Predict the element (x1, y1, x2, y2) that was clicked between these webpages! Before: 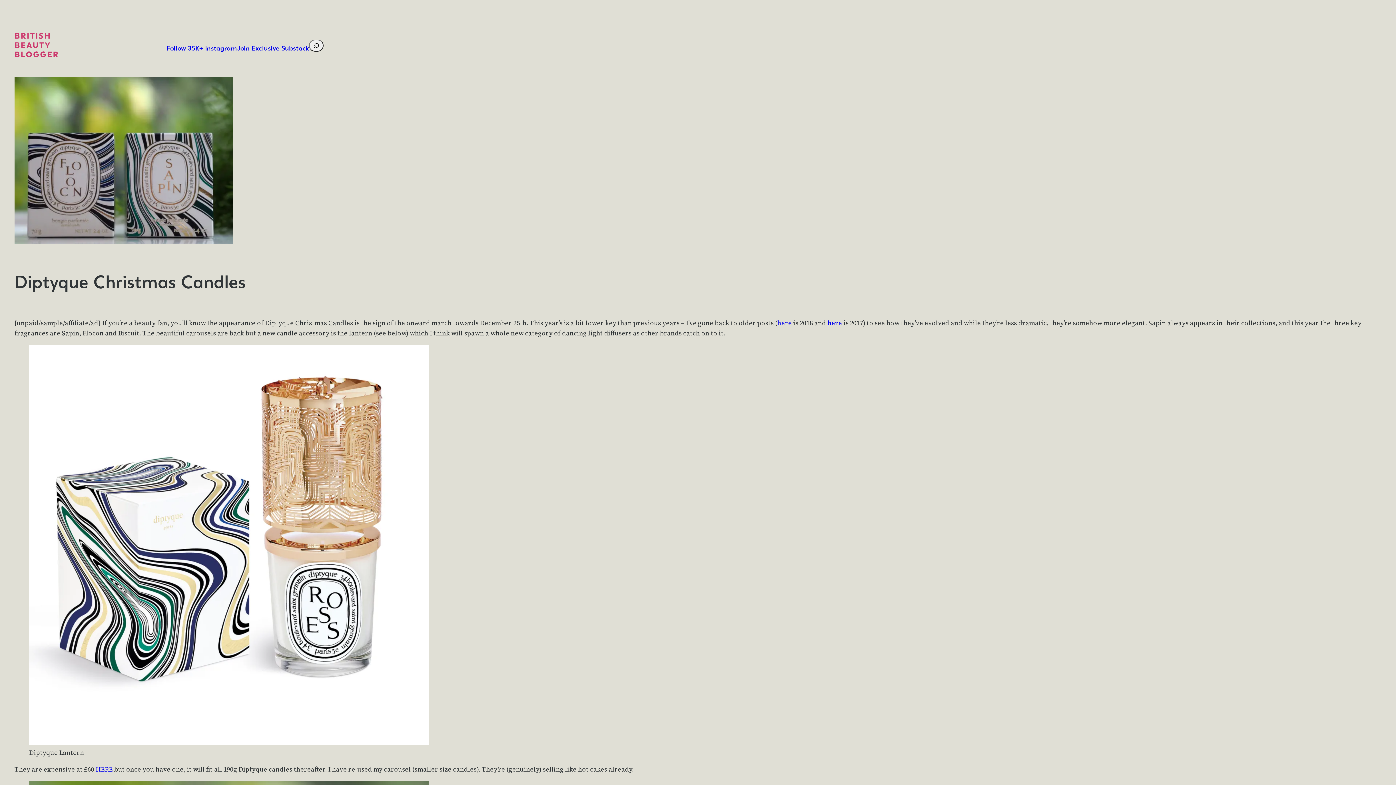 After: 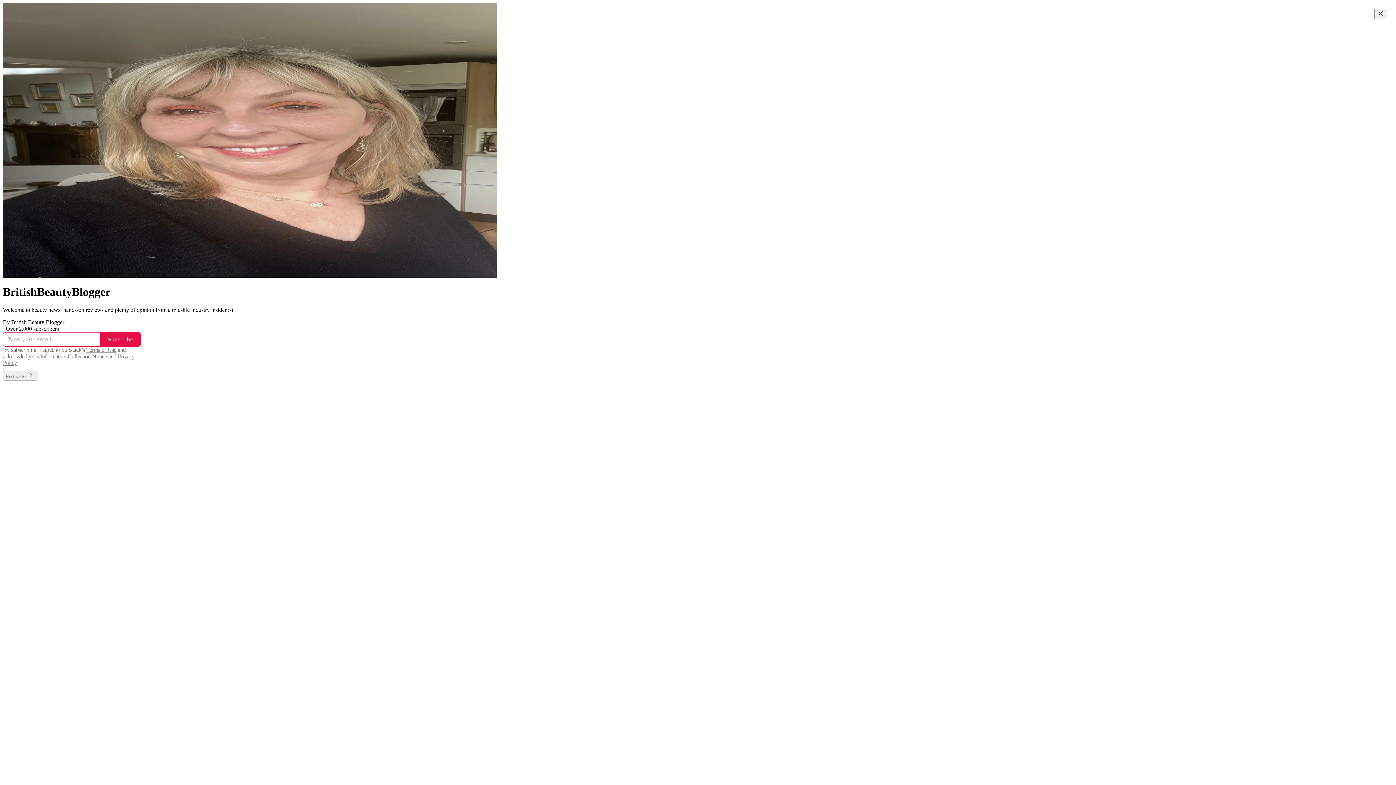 Action: label: Join Exclusive Substack bbox: (237, 37, 309, 53)